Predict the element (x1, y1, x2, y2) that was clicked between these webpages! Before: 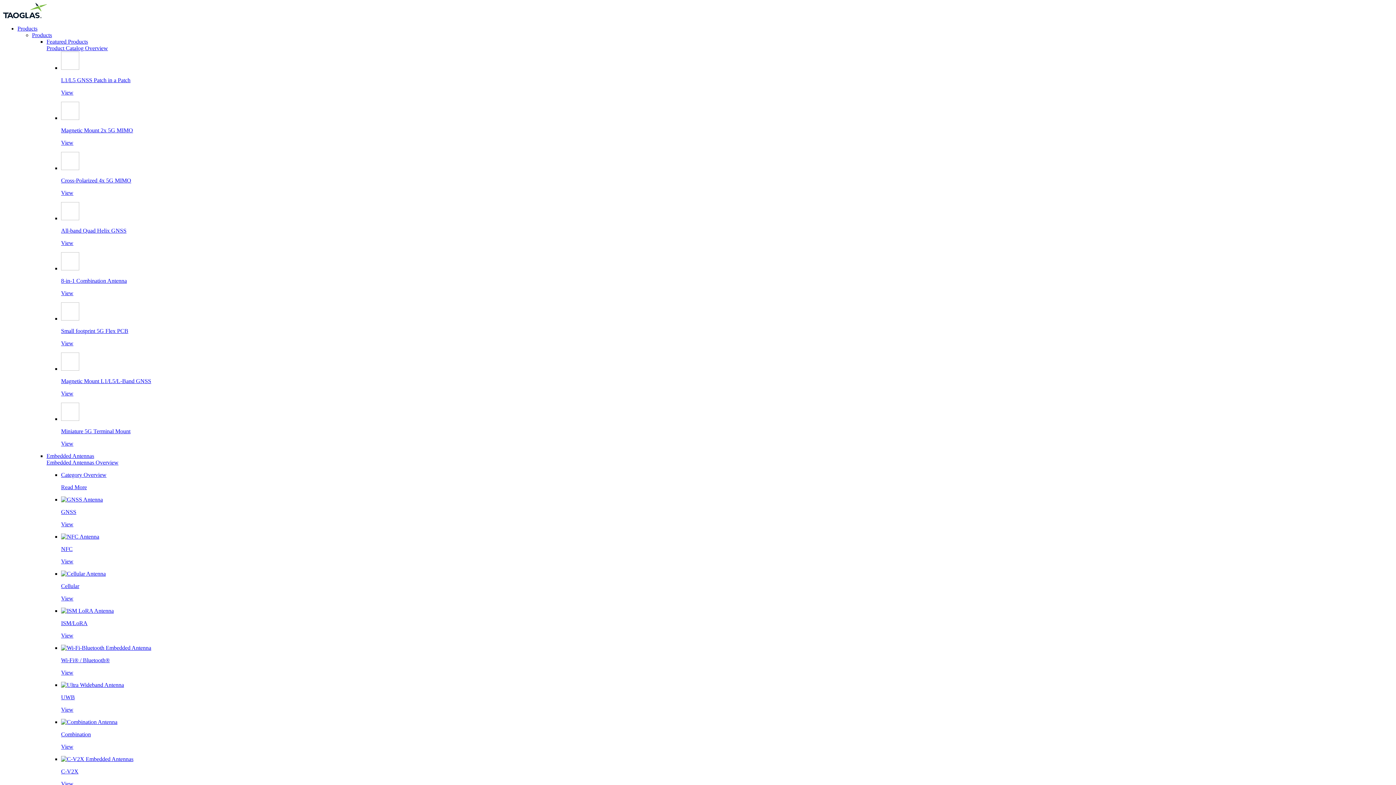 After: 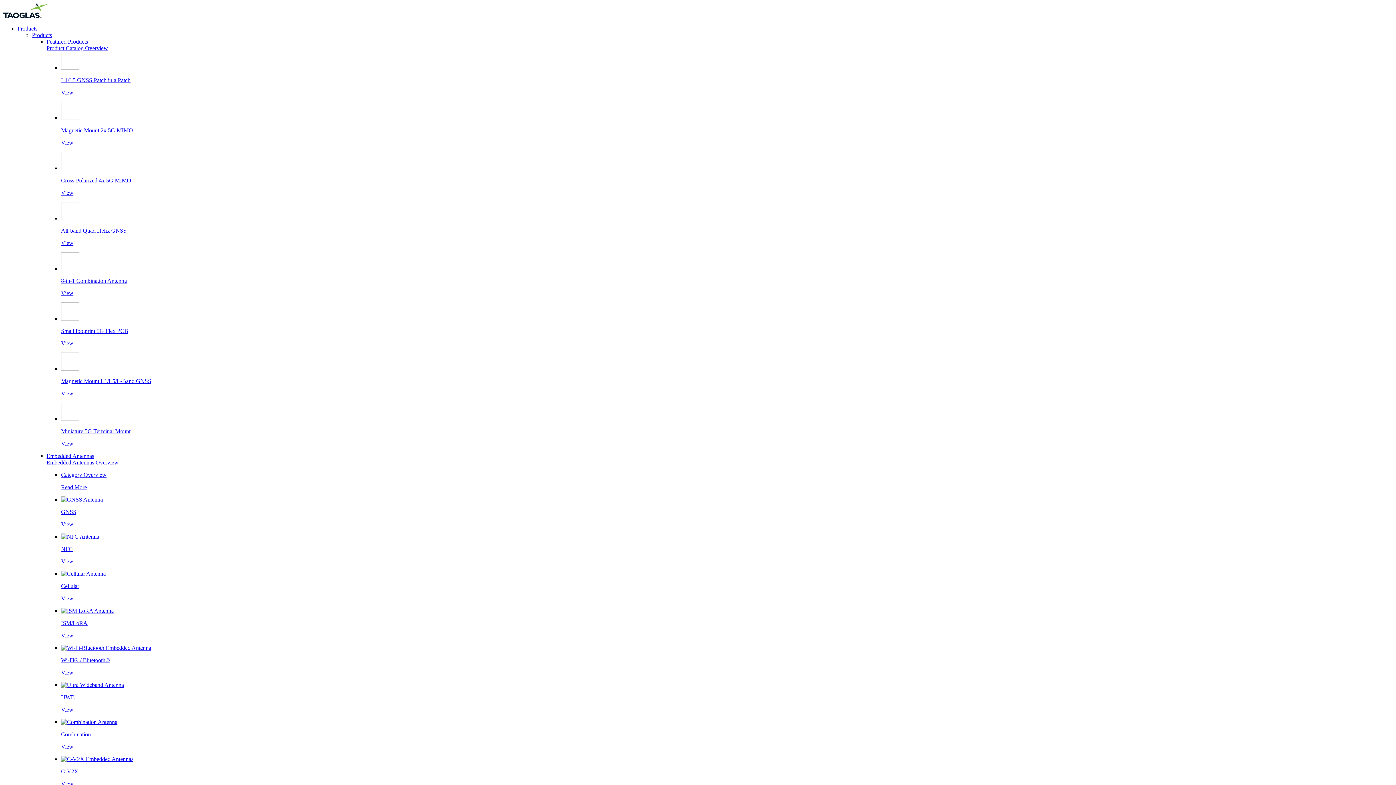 Action: bbox: (46, 453, 94, 459) label: Embedded Antennas